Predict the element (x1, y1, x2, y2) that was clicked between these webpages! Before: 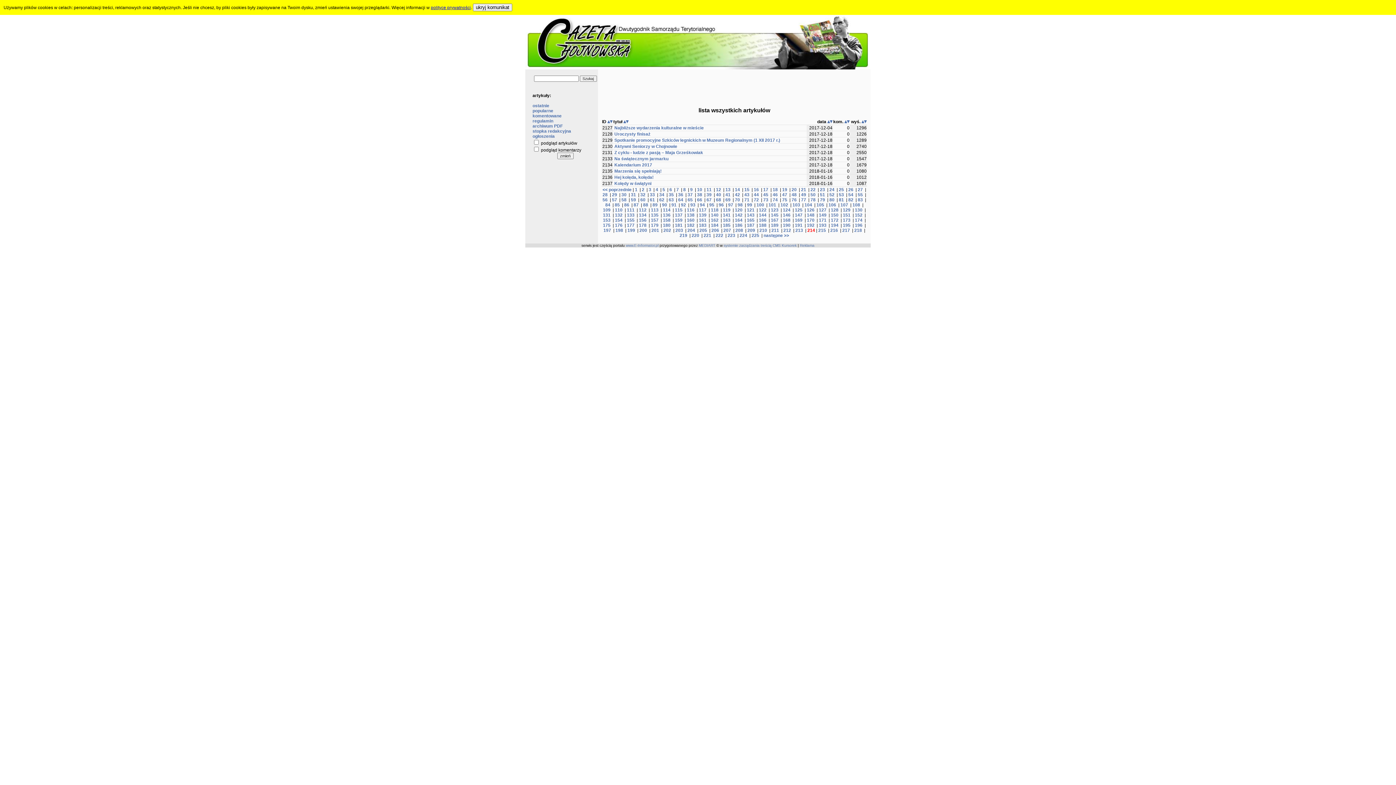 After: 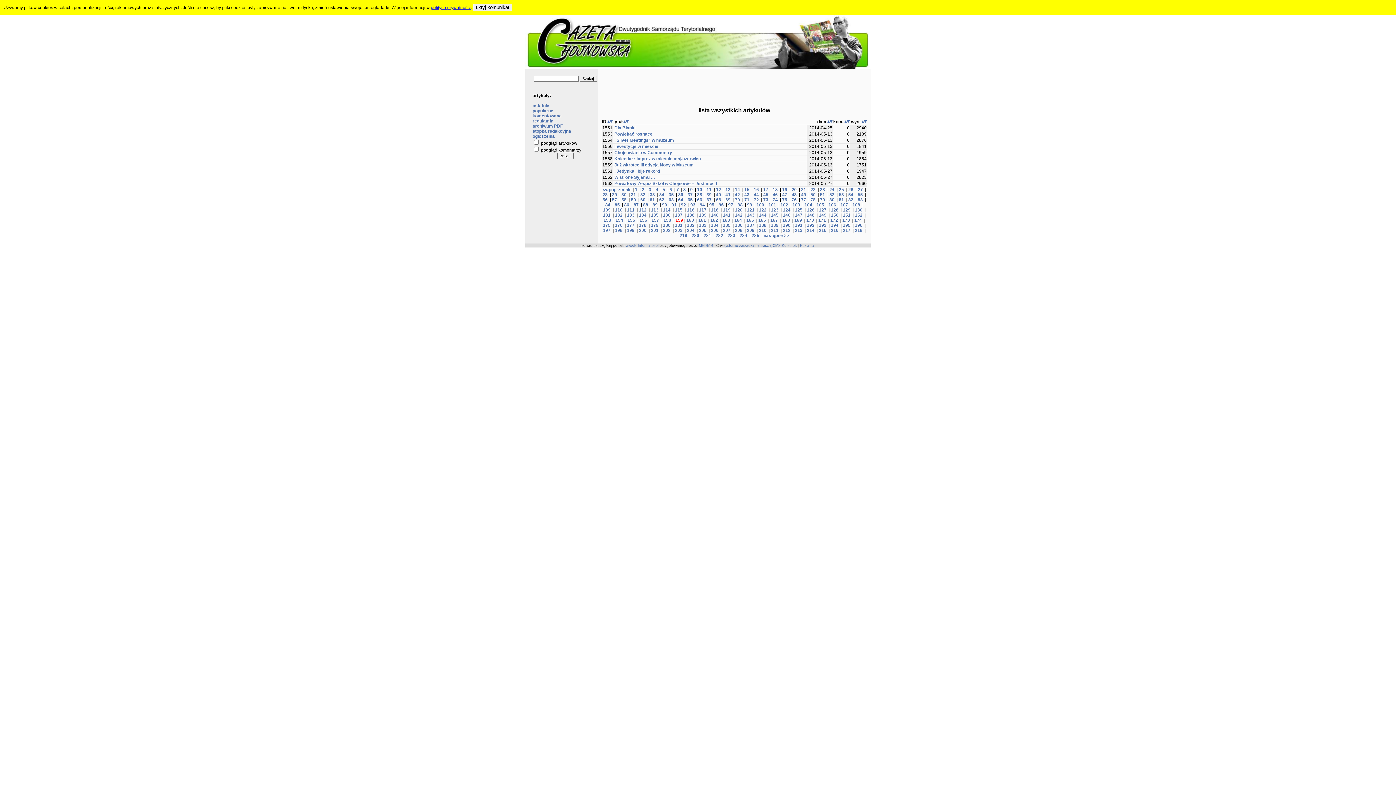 Action: bbox: (675, 217, 682, 222) label: 159